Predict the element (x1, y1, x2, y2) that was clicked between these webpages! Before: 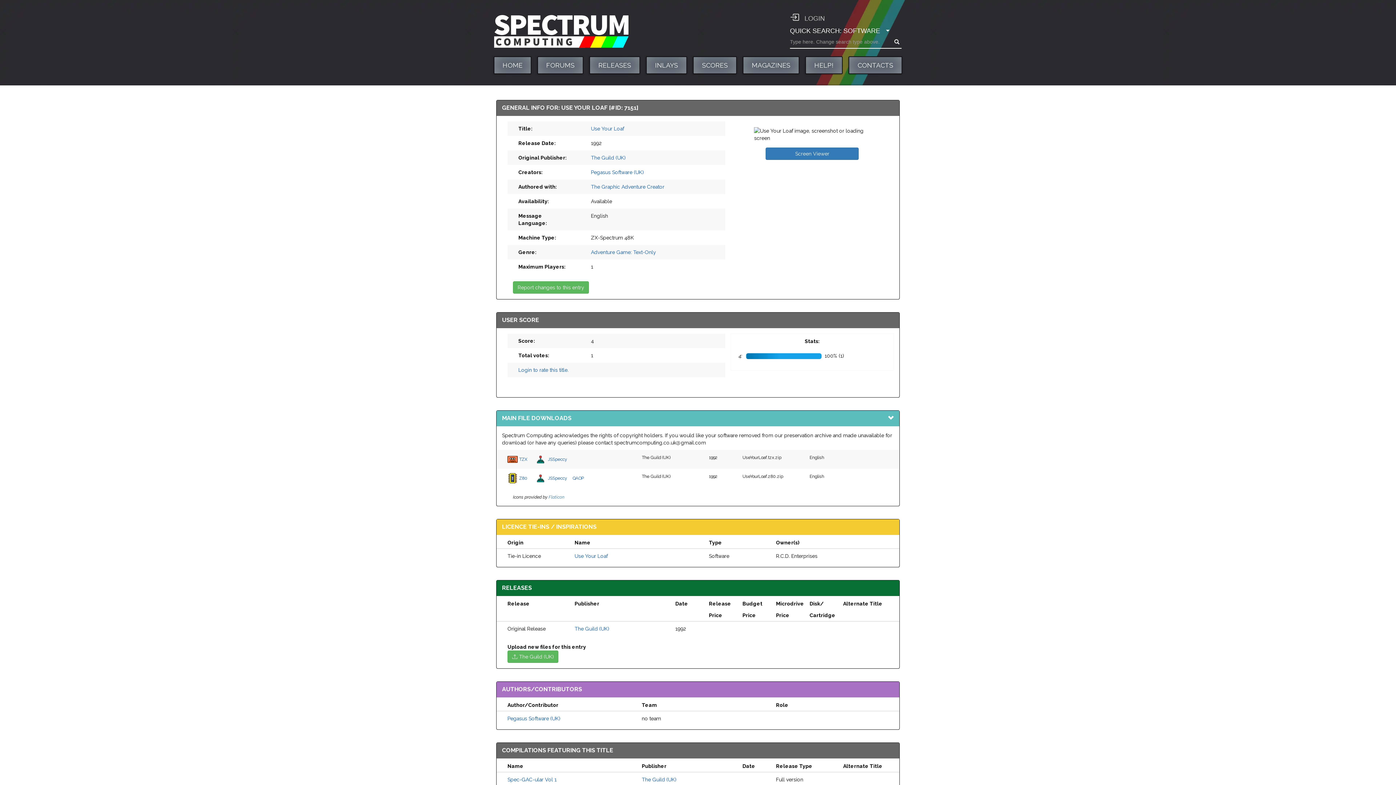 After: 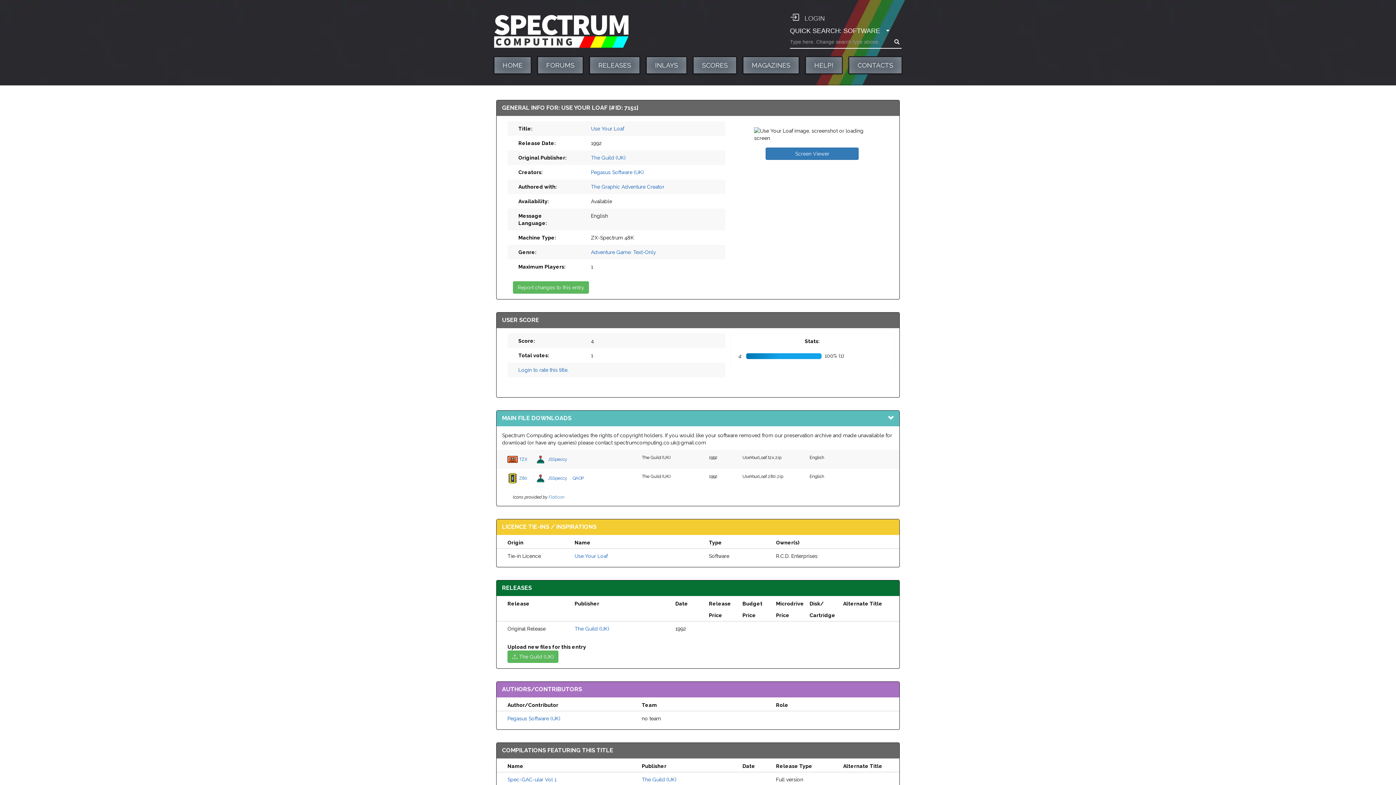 Action: bbox: (591, 125, 624, 131) label: Use Your Loaf